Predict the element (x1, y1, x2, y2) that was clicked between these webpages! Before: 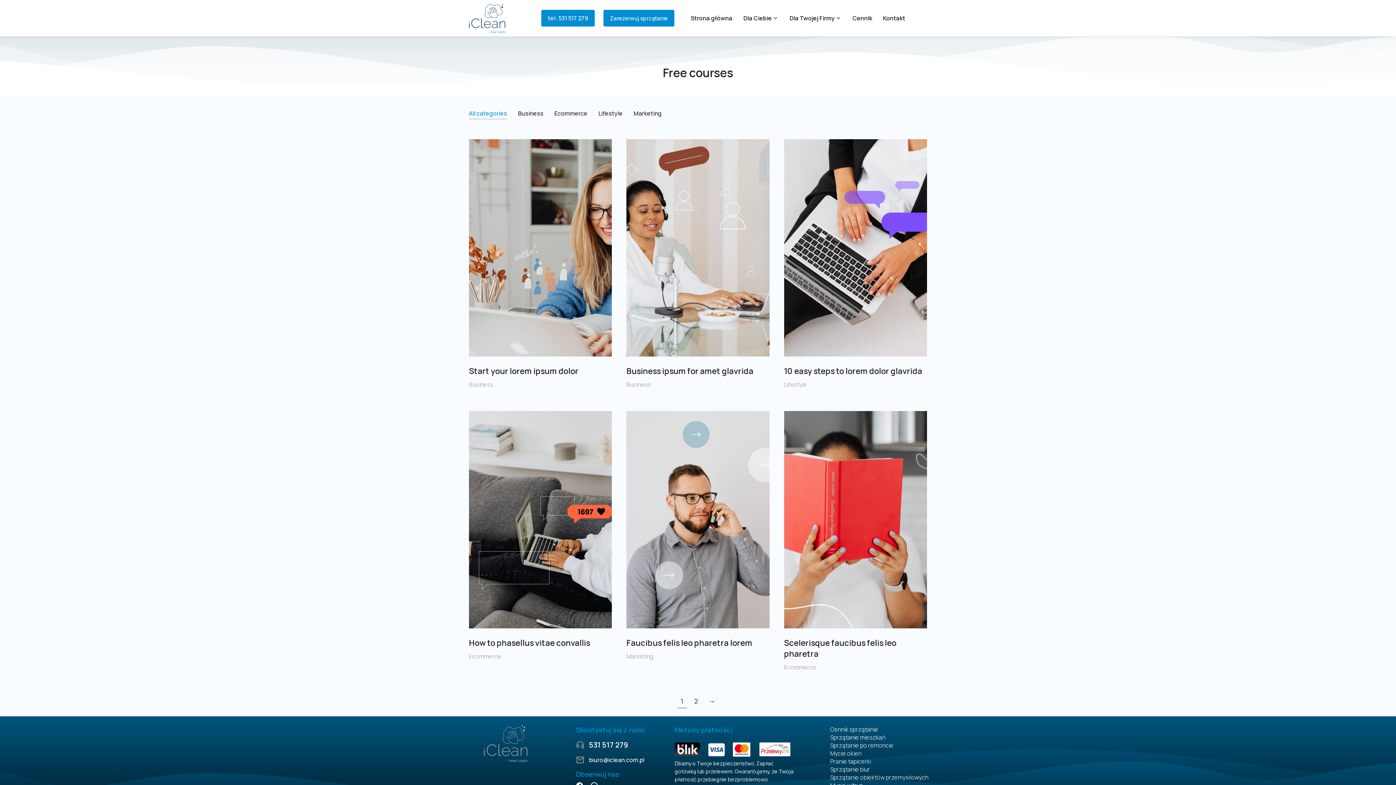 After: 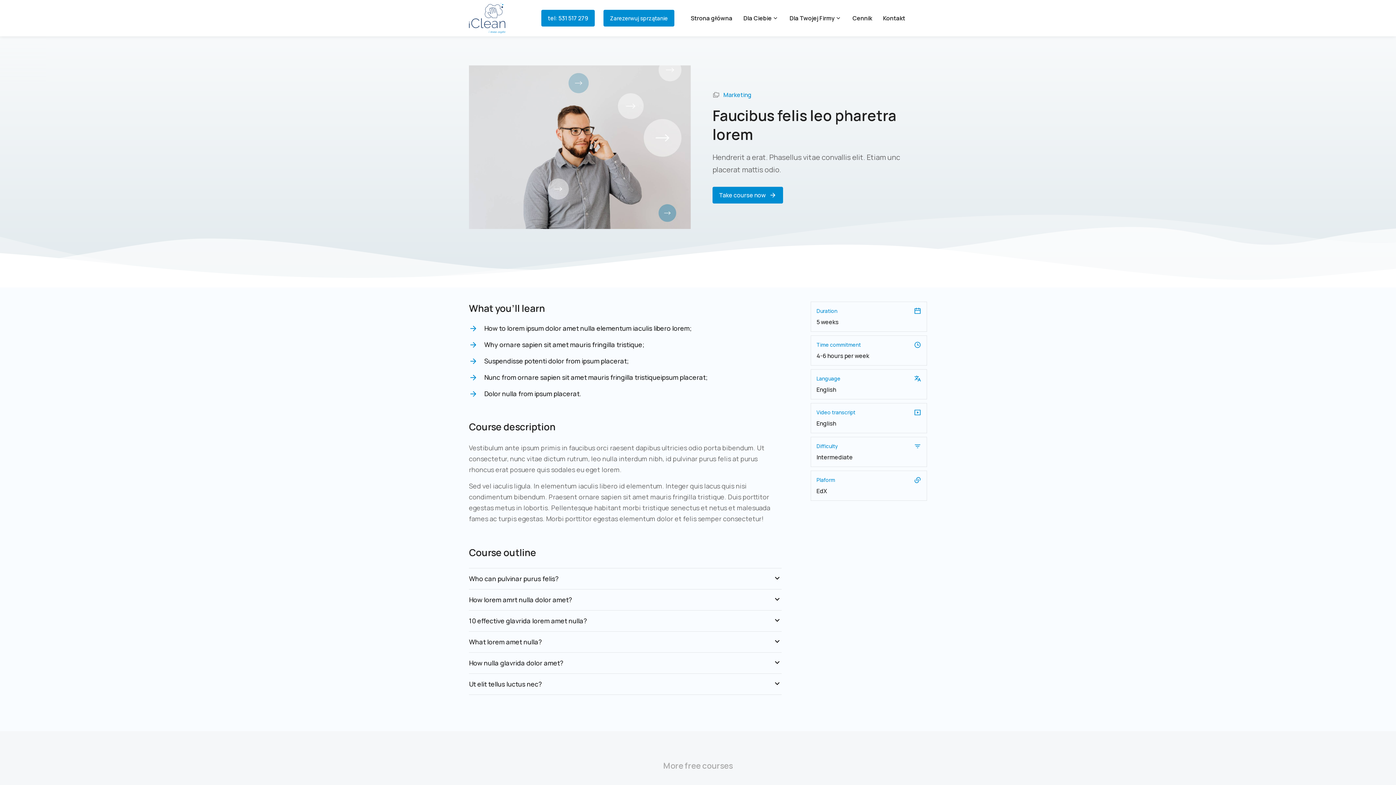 Action: bbox: (626, 411, 769, 628) label: Post image